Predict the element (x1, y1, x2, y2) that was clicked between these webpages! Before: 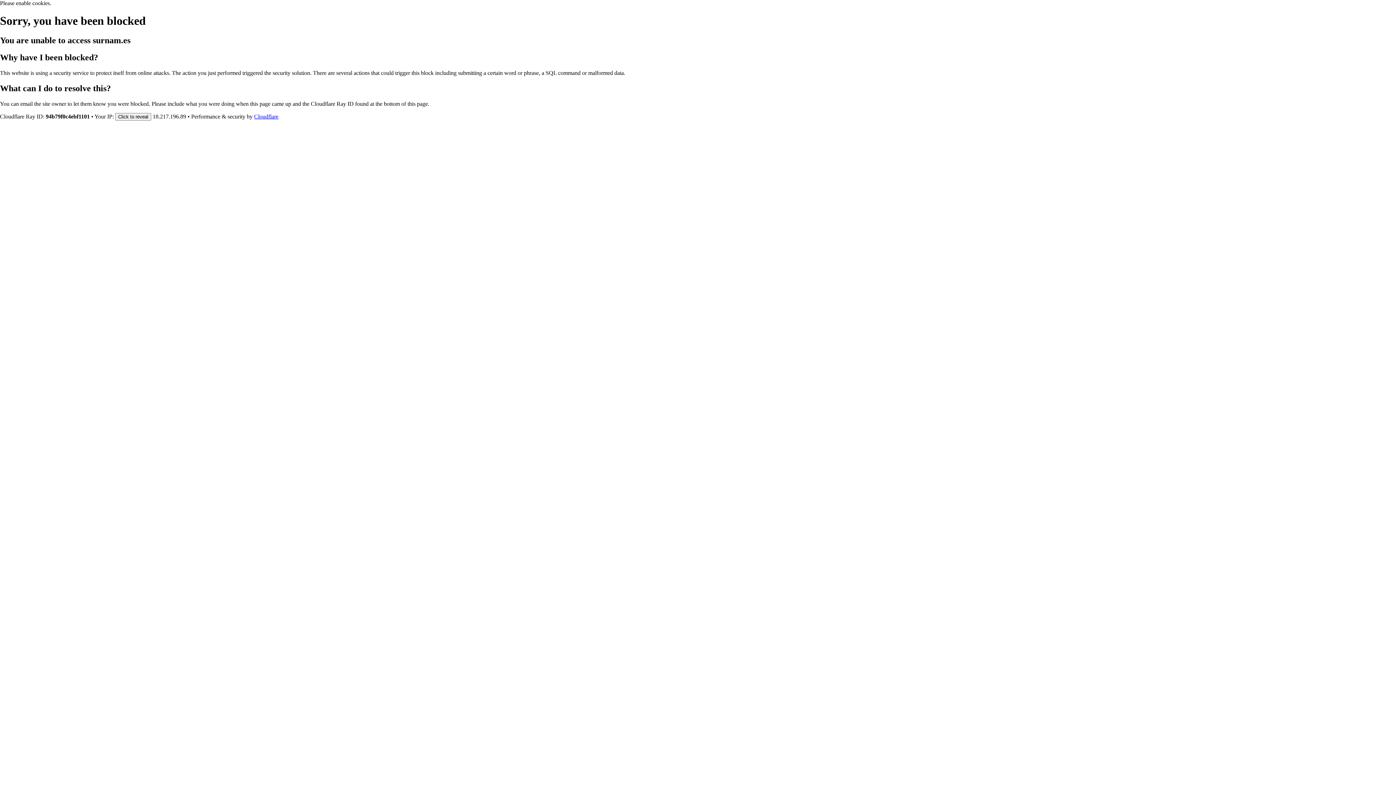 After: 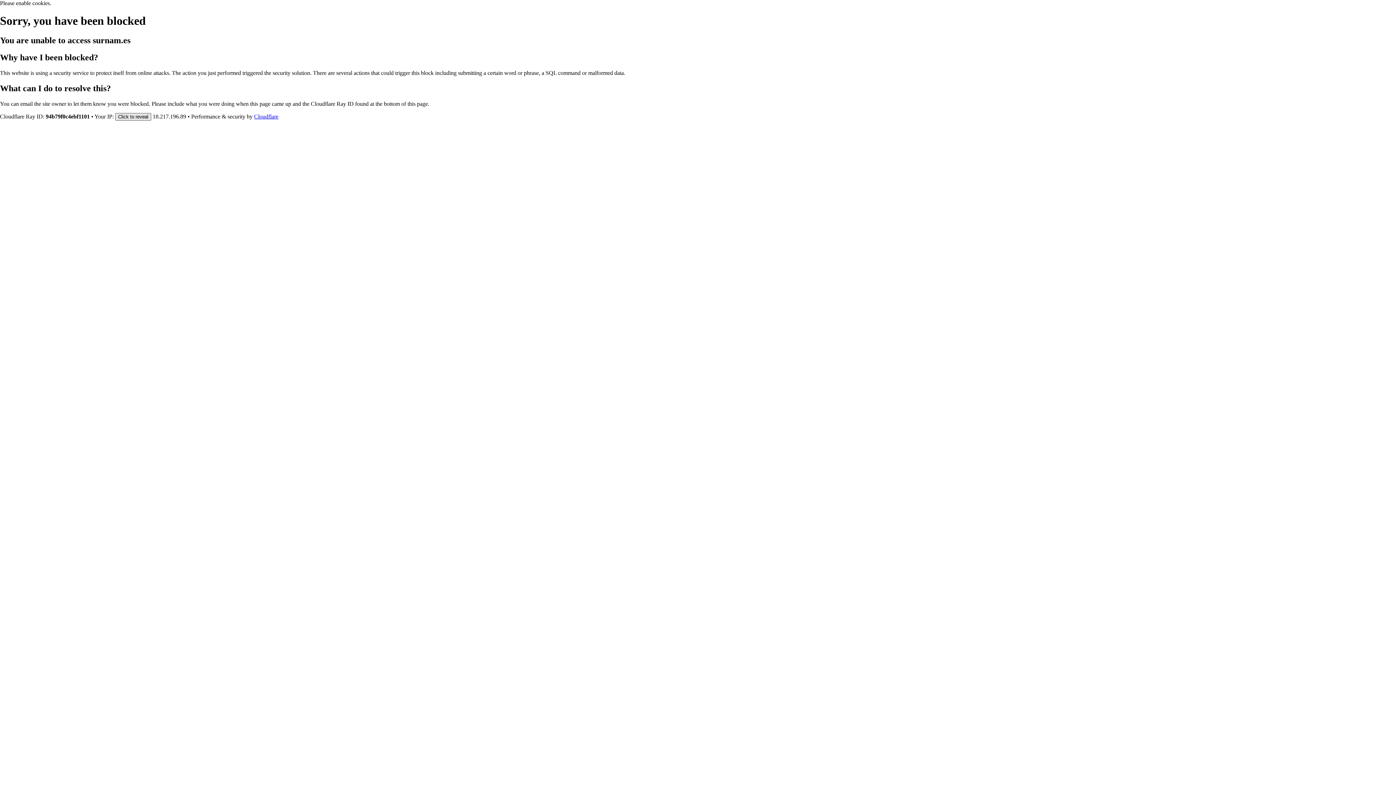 Action: label: Click to reveal bbox: (115, 112, 151, 120)